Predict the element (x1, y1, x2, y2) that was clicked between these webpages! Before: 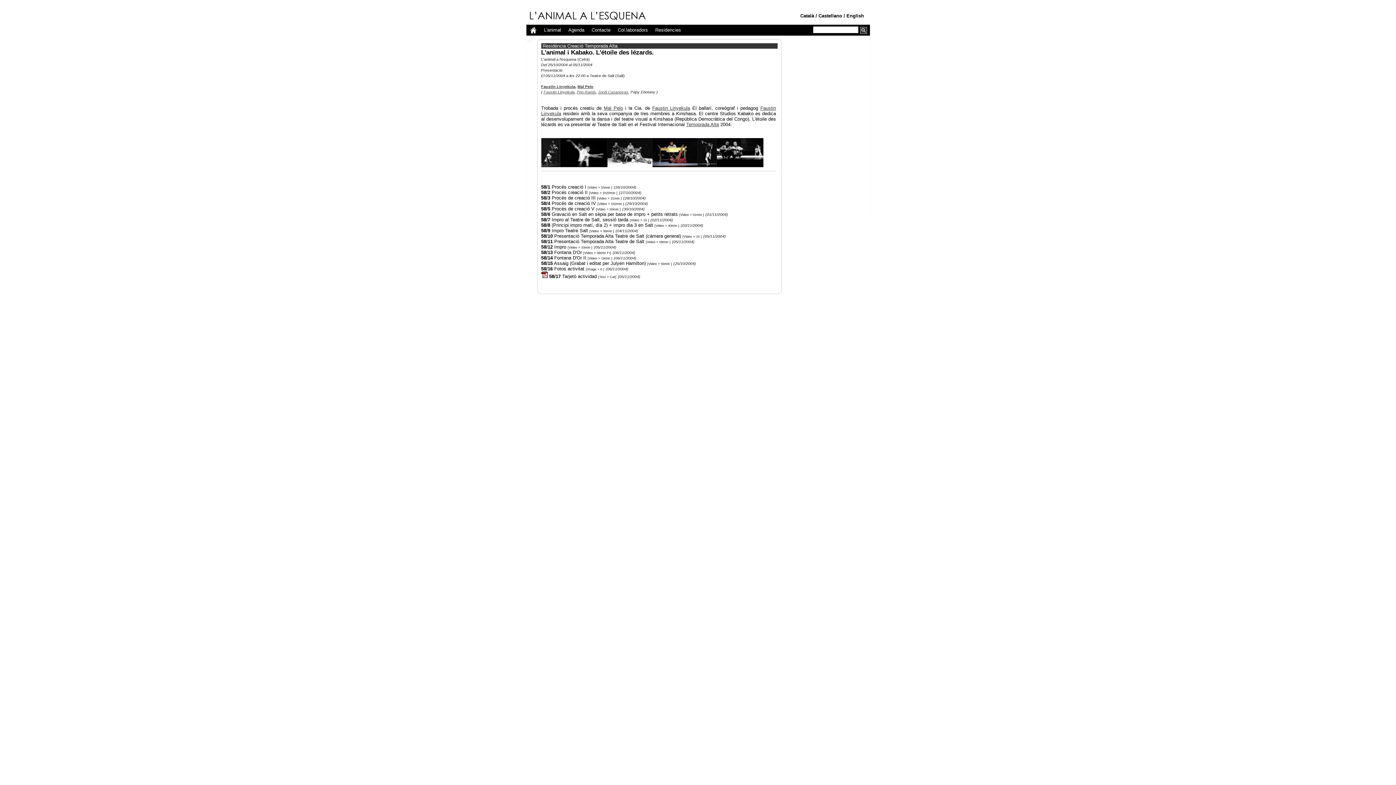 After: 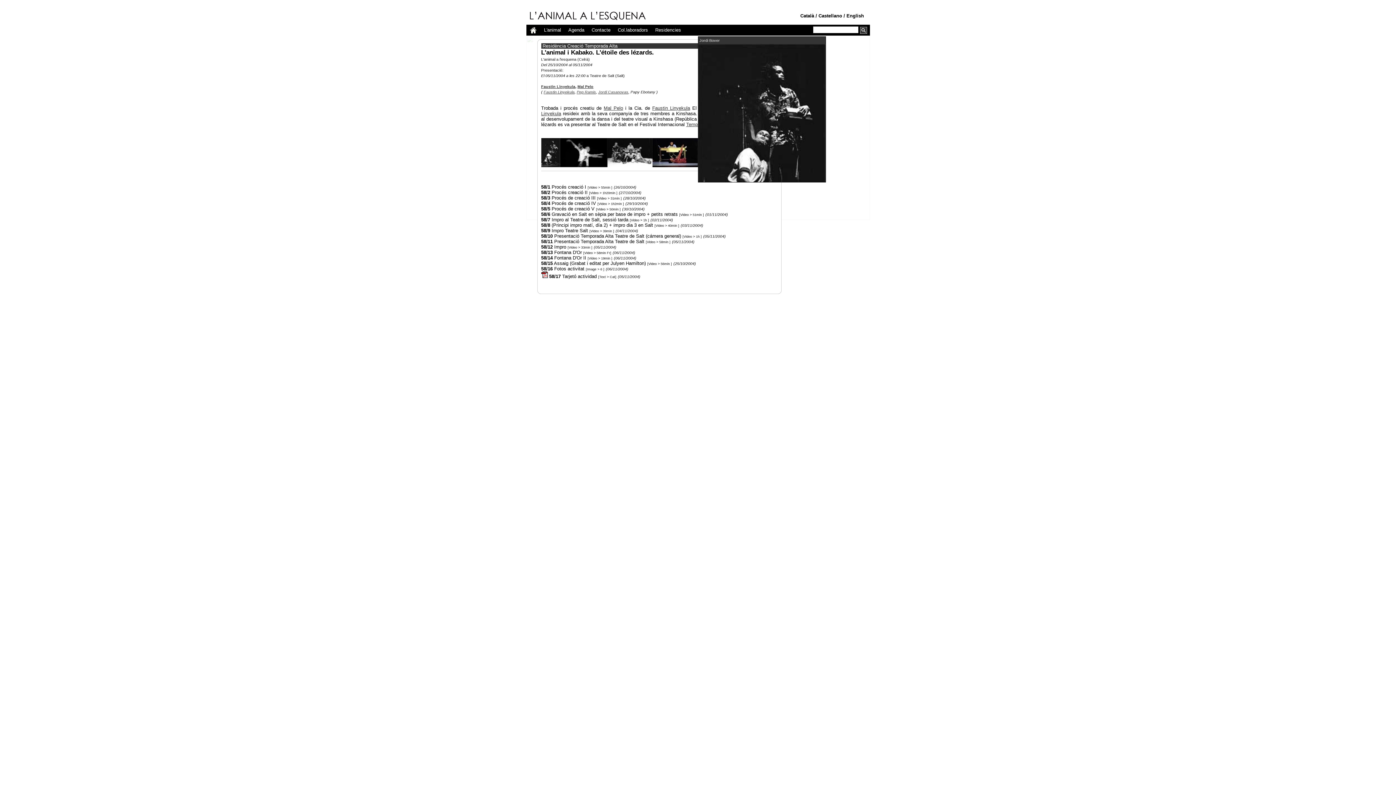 Action: bbox: (541, 162, 560, 168)